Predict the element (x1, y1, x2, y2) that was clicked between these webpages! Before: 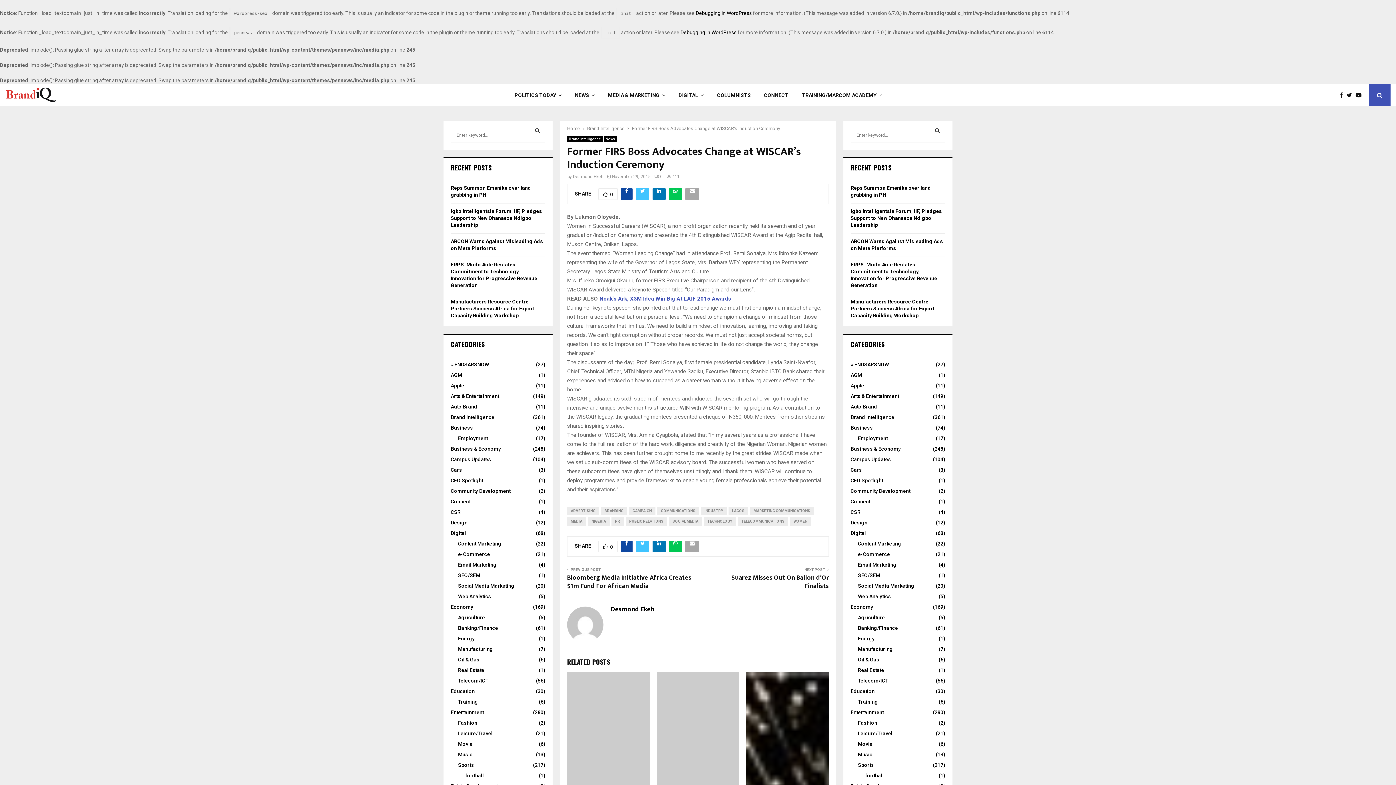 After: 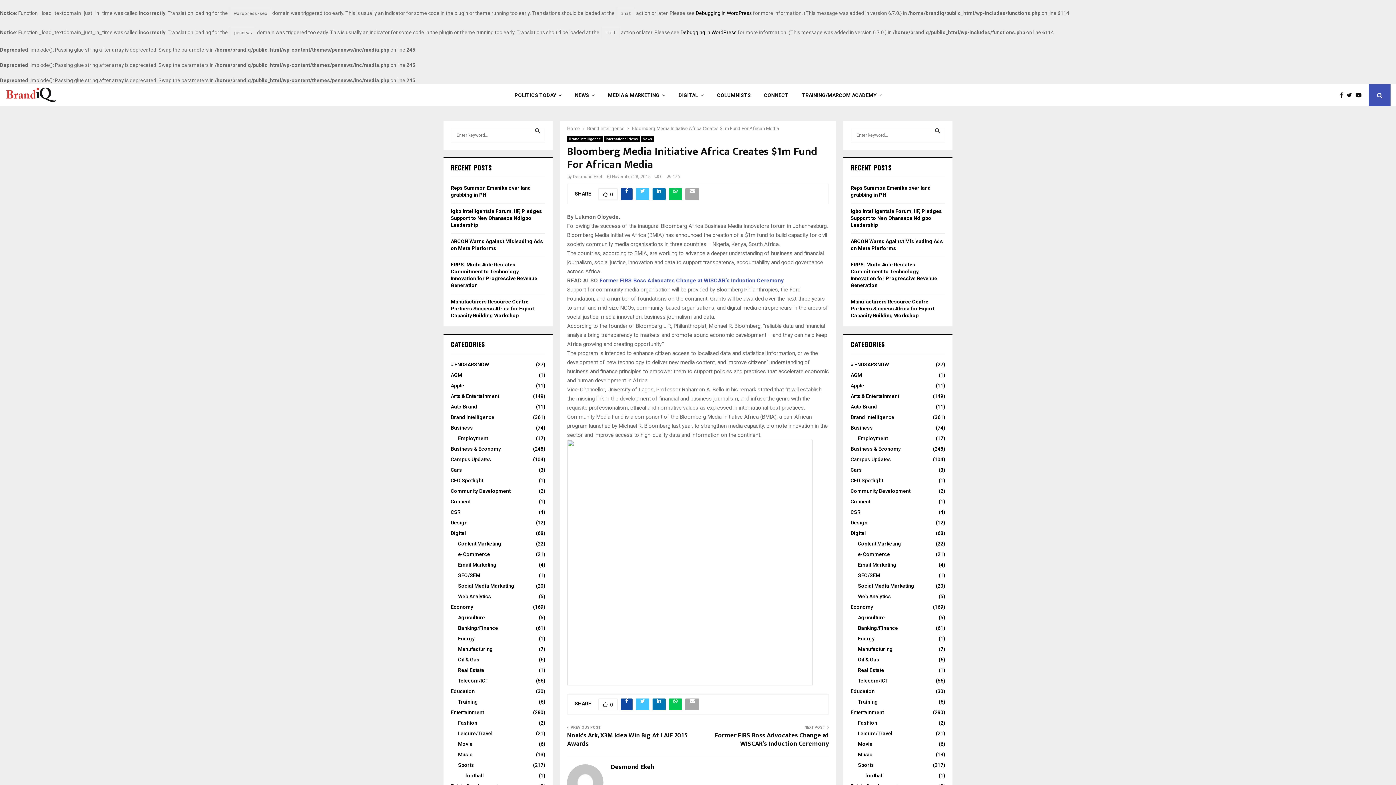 Action: label: Bloomberg Media Initiative Africa Creates $1m Fund For African Media bbox: (567, 572, 691, 591)